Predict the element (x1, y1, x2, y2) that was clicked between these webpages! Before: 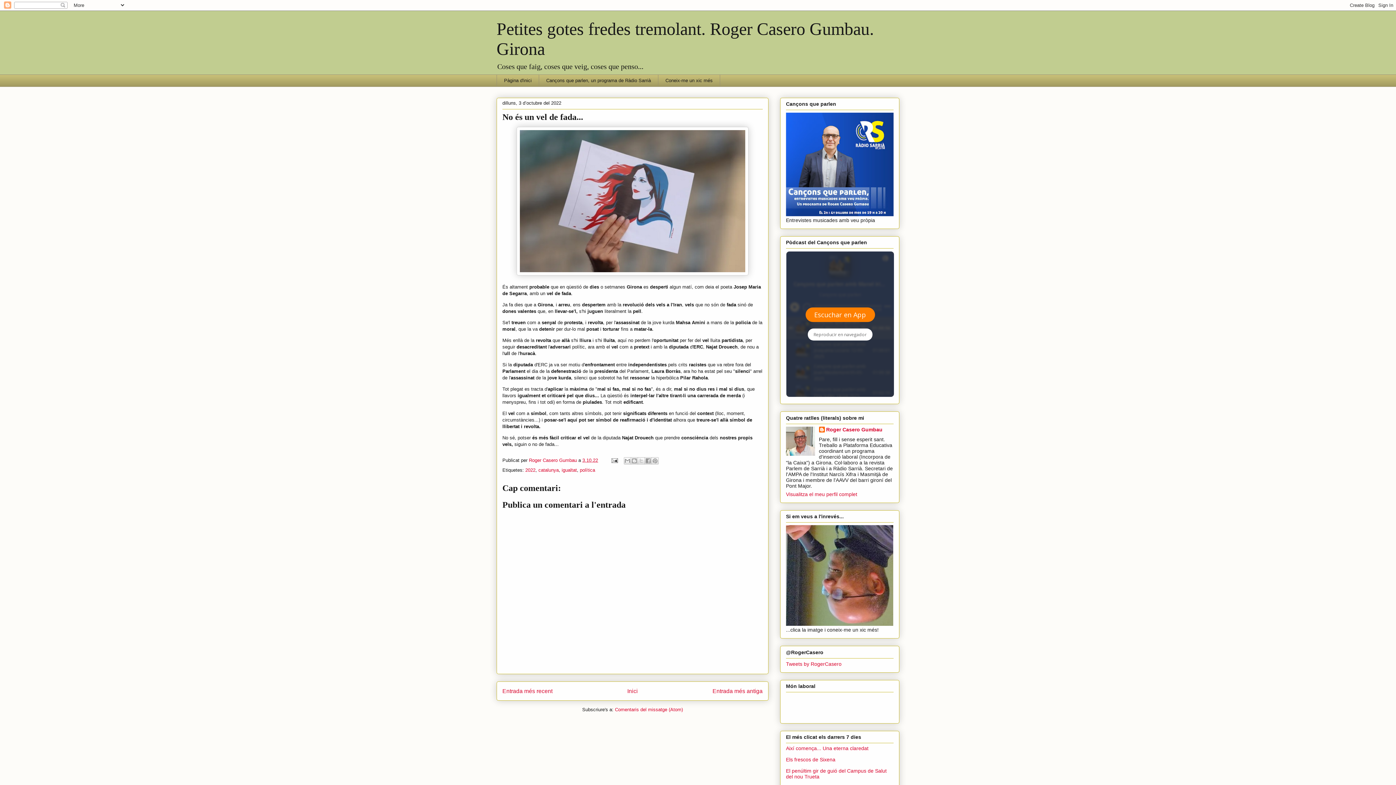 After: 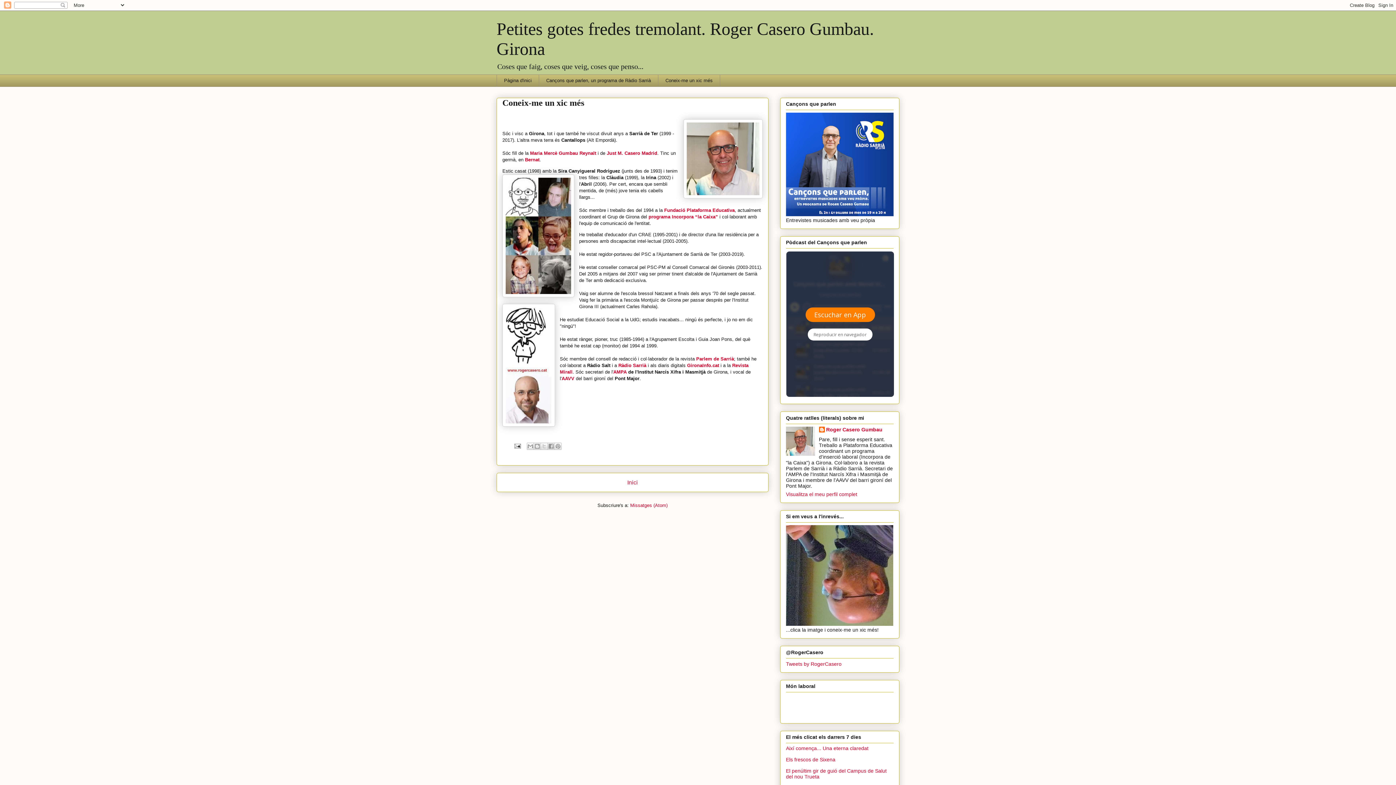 Action: label: Coneix-me un xic més bbox: (658, 74, 720, 86)